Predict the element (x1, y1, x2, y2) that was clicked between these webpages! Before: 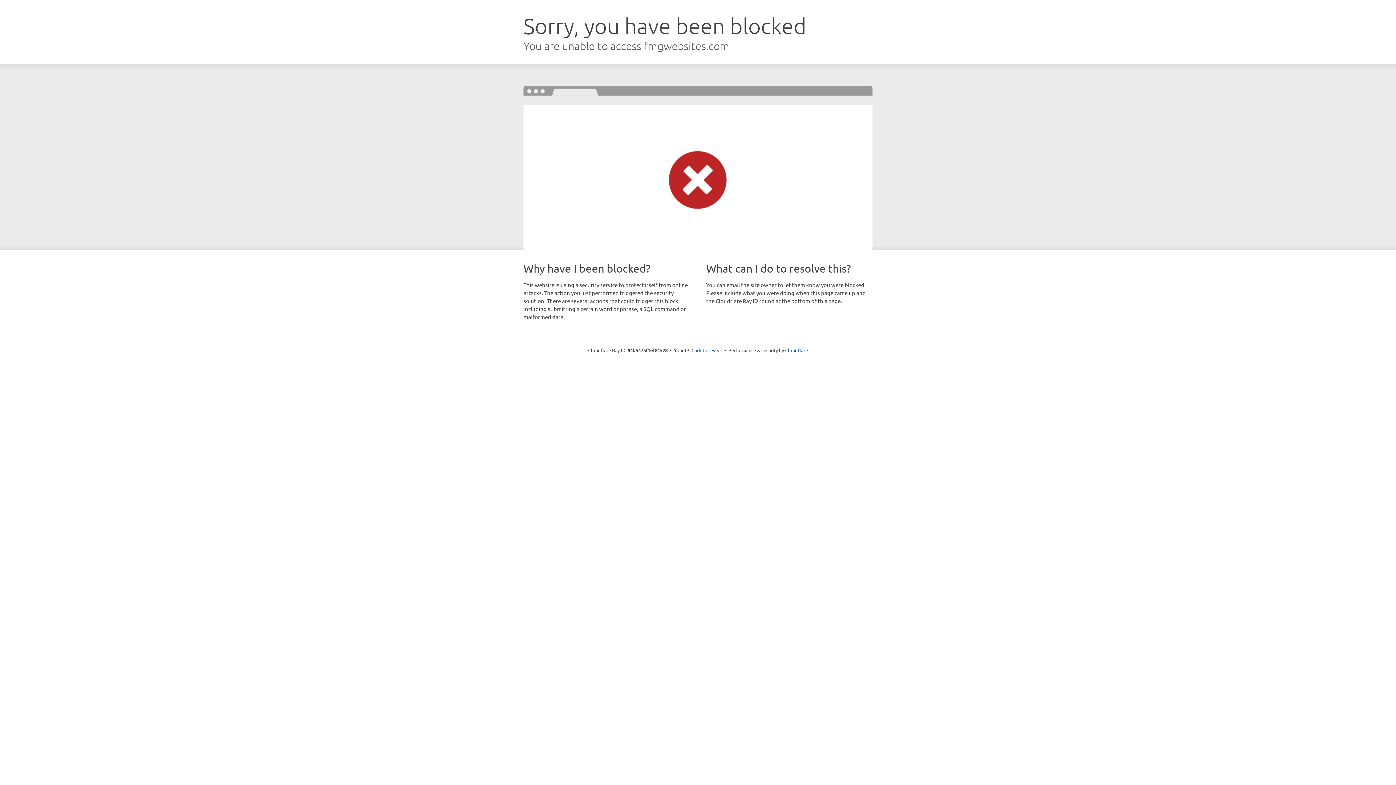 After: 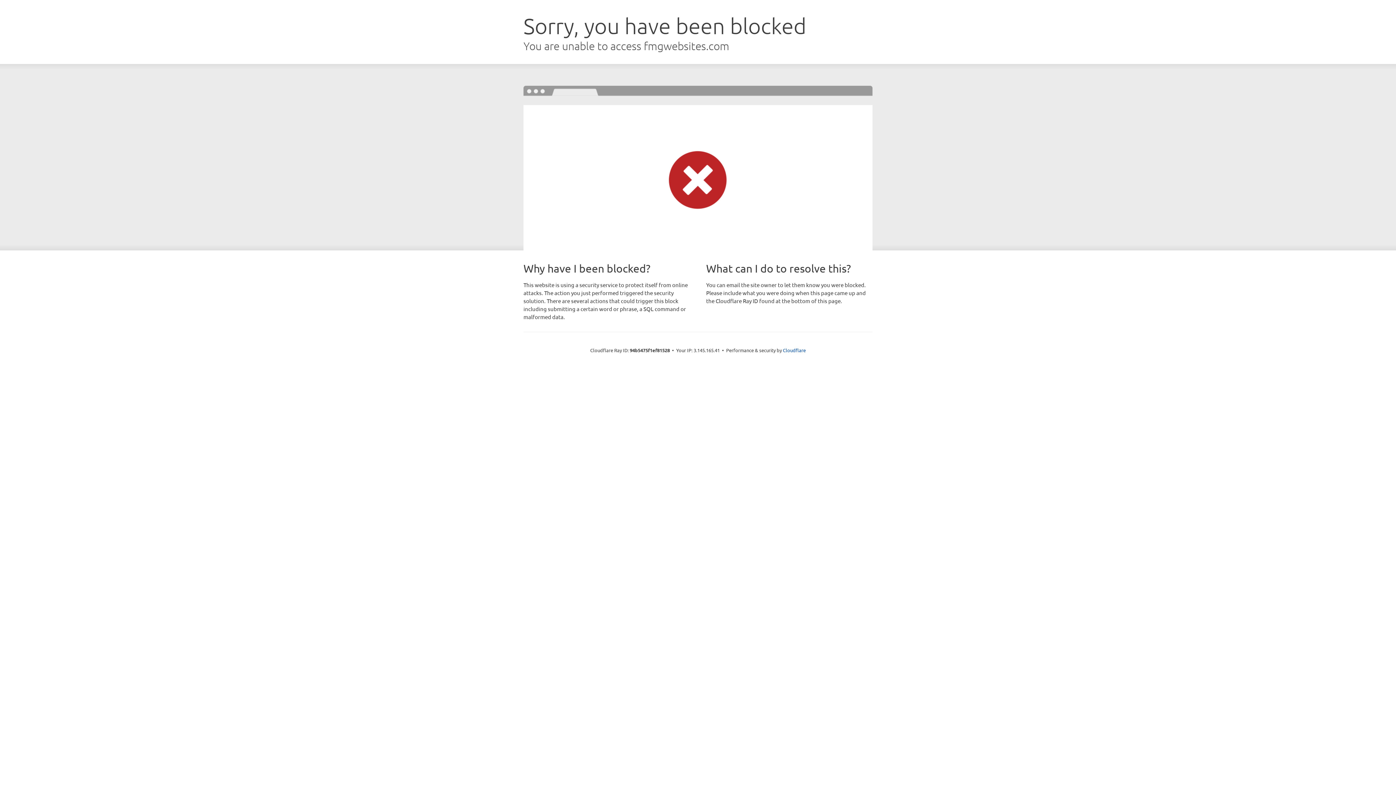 Action: label: Click to reveal bbox: (691, 346, 722, 353)